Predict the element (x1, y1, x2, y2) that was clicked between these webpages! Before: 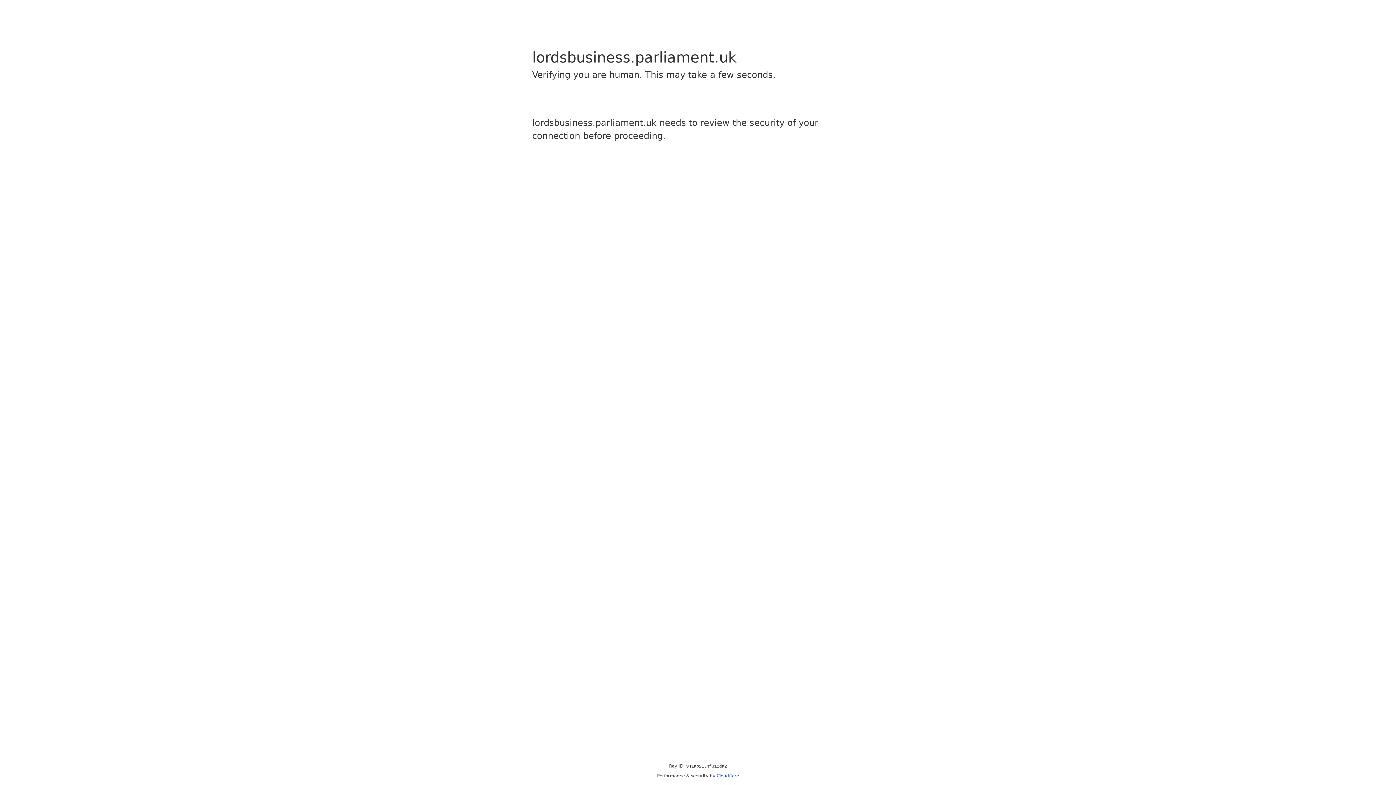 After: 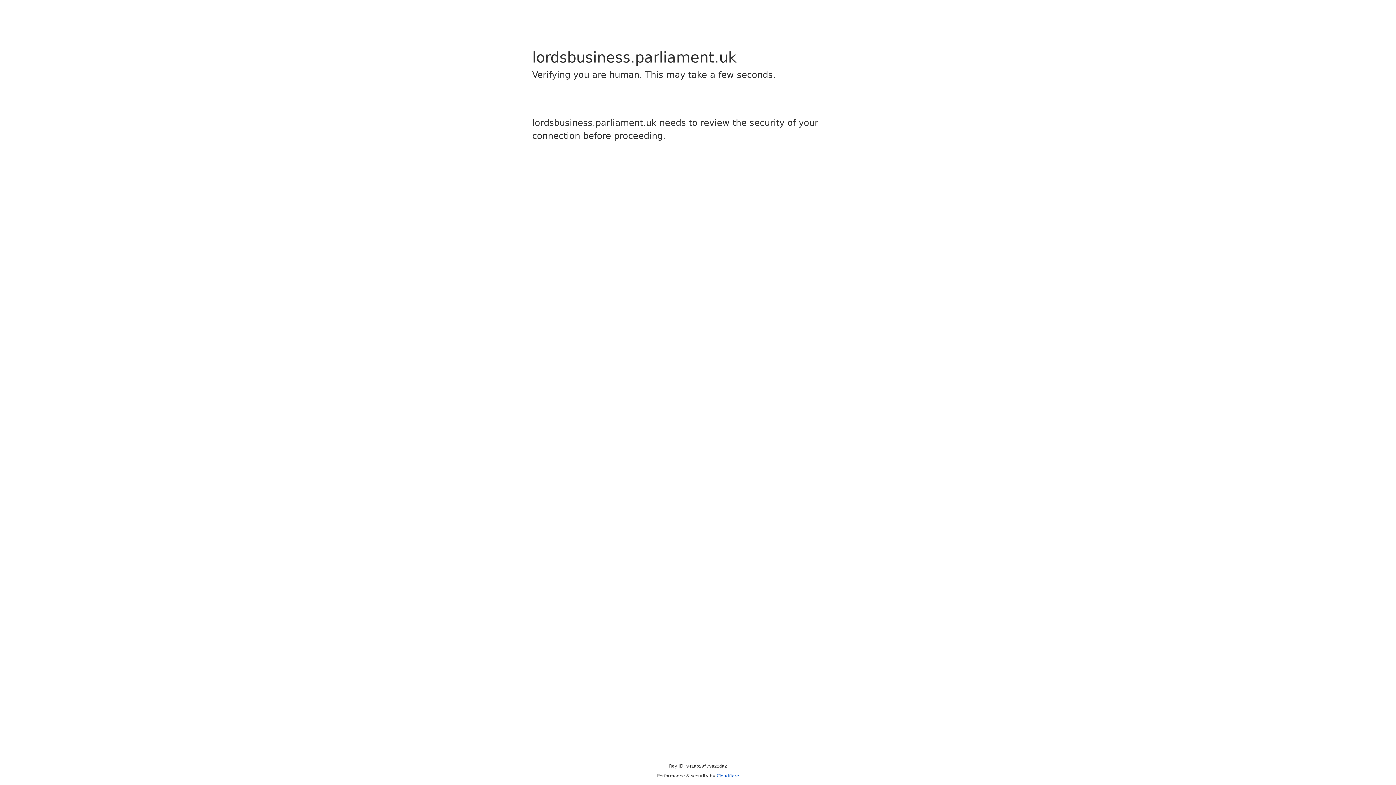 Action: label: Cloudflare bbox: (716, 773, 739, 778)